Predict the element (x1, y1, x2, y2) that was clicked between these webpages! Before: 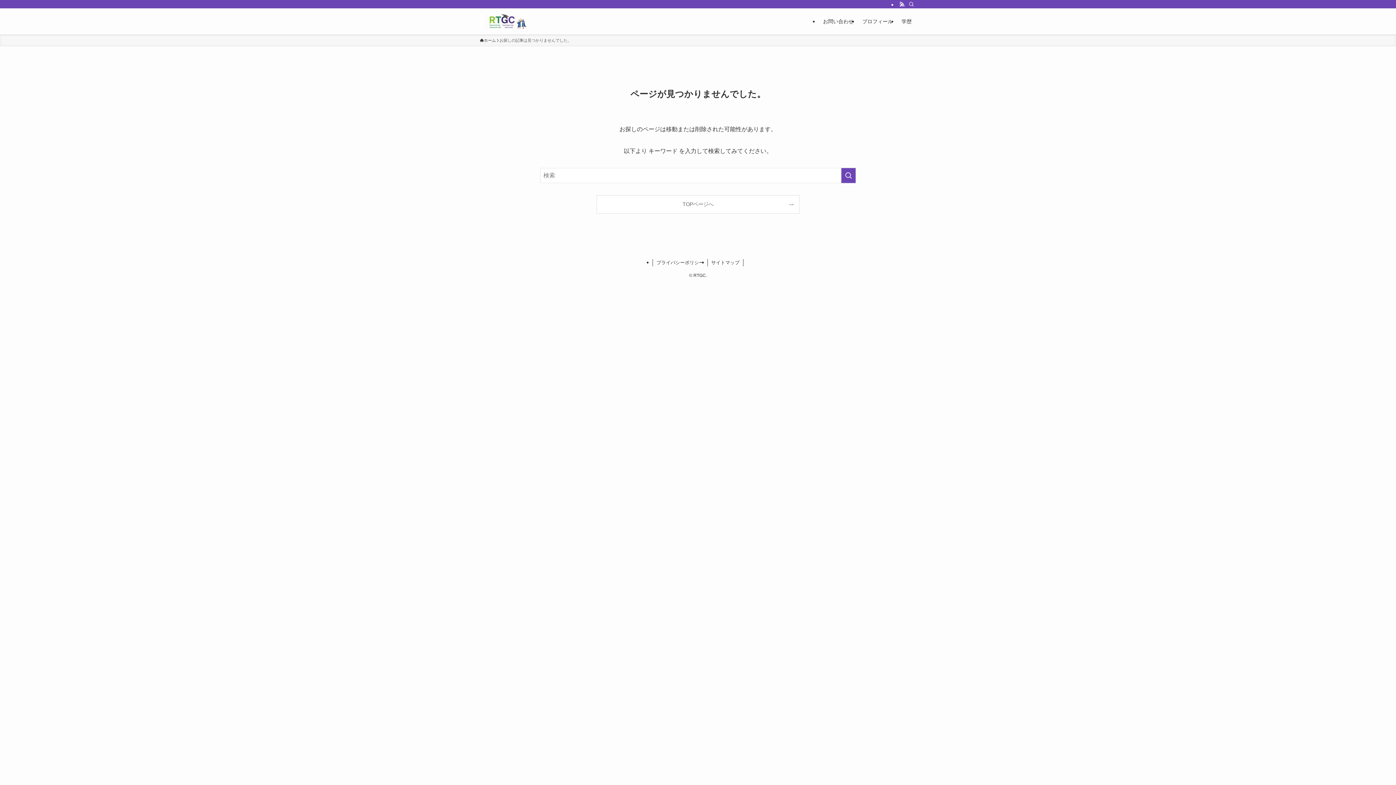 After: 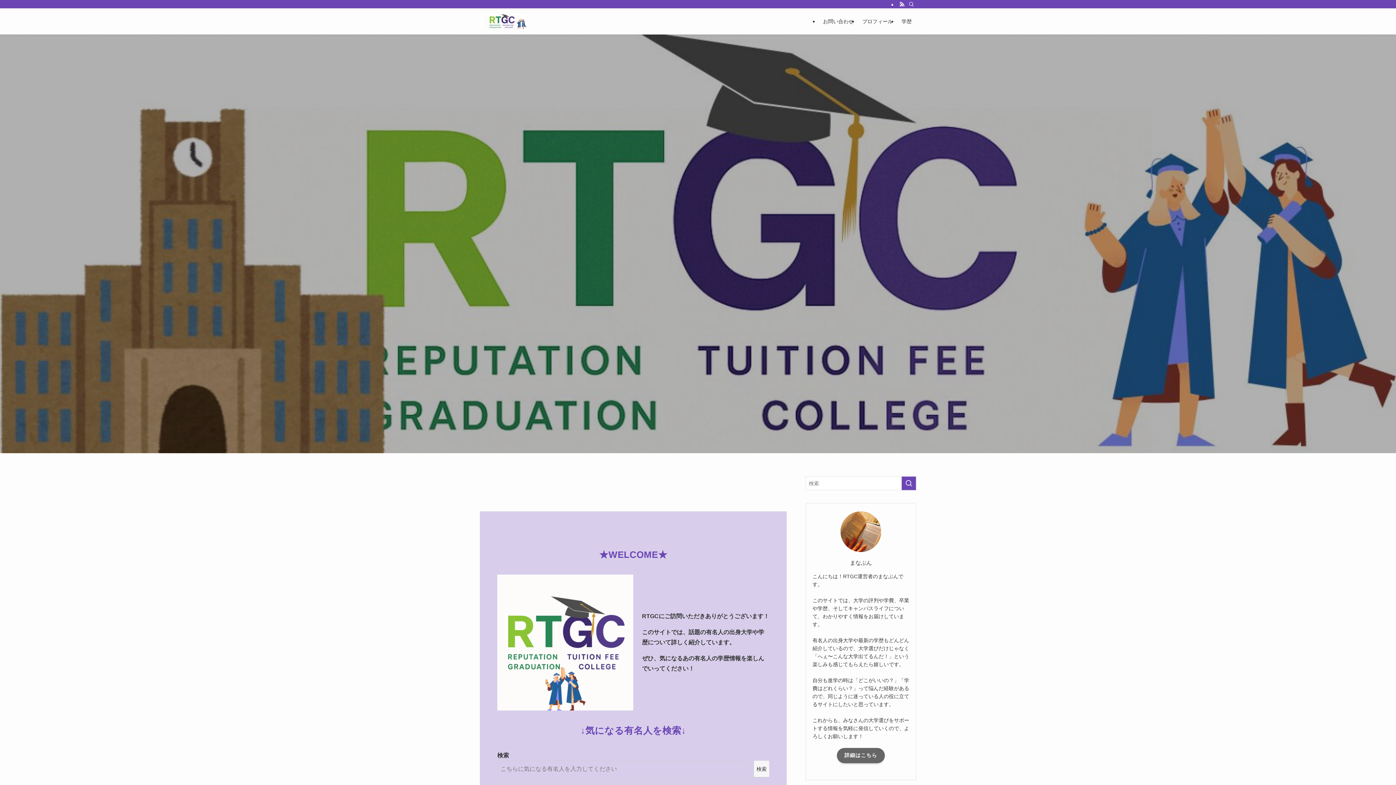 Action: bbox: (480, 14, 526, 28)